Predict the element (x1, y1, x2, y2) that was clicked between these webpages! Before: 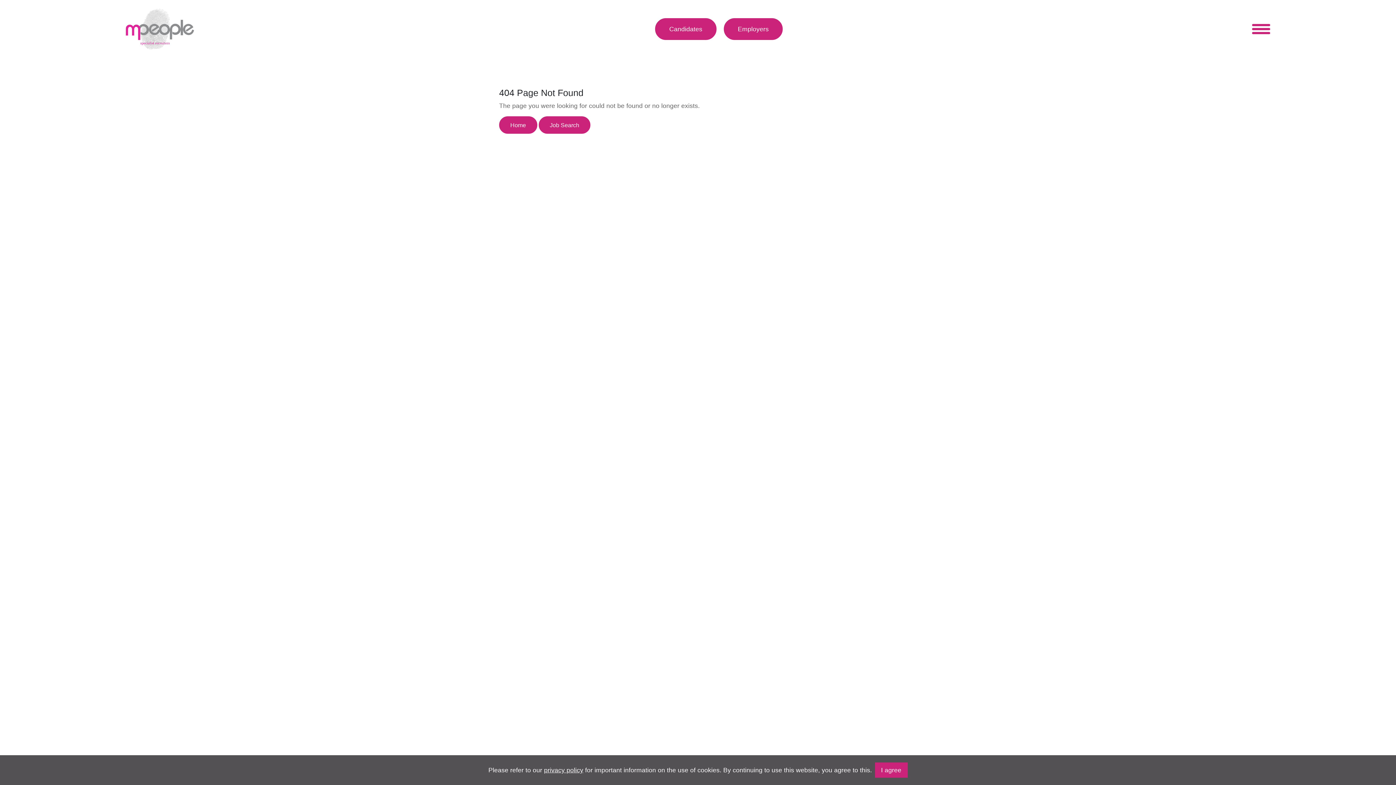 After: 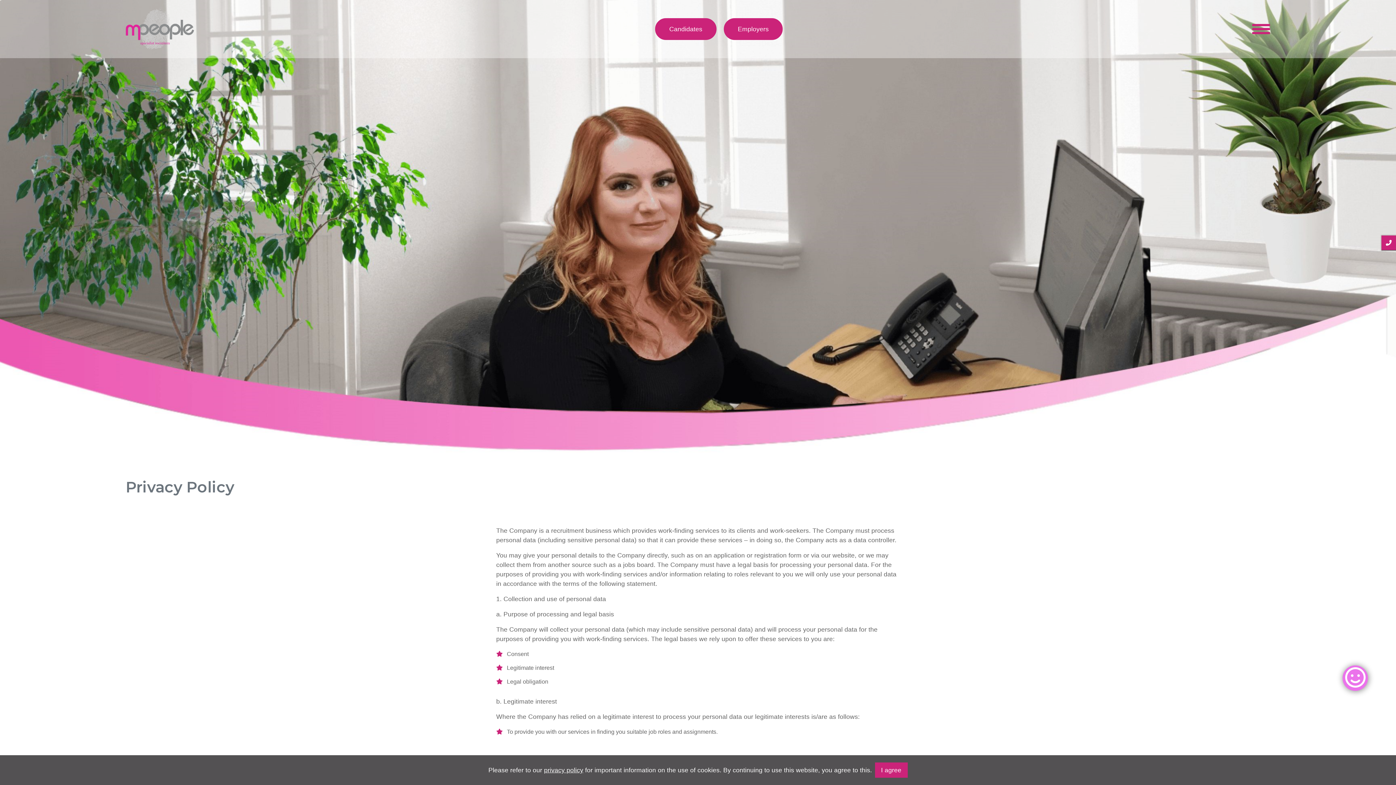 Action: label: privacy policy bbox: (544, 765, 583, 775)